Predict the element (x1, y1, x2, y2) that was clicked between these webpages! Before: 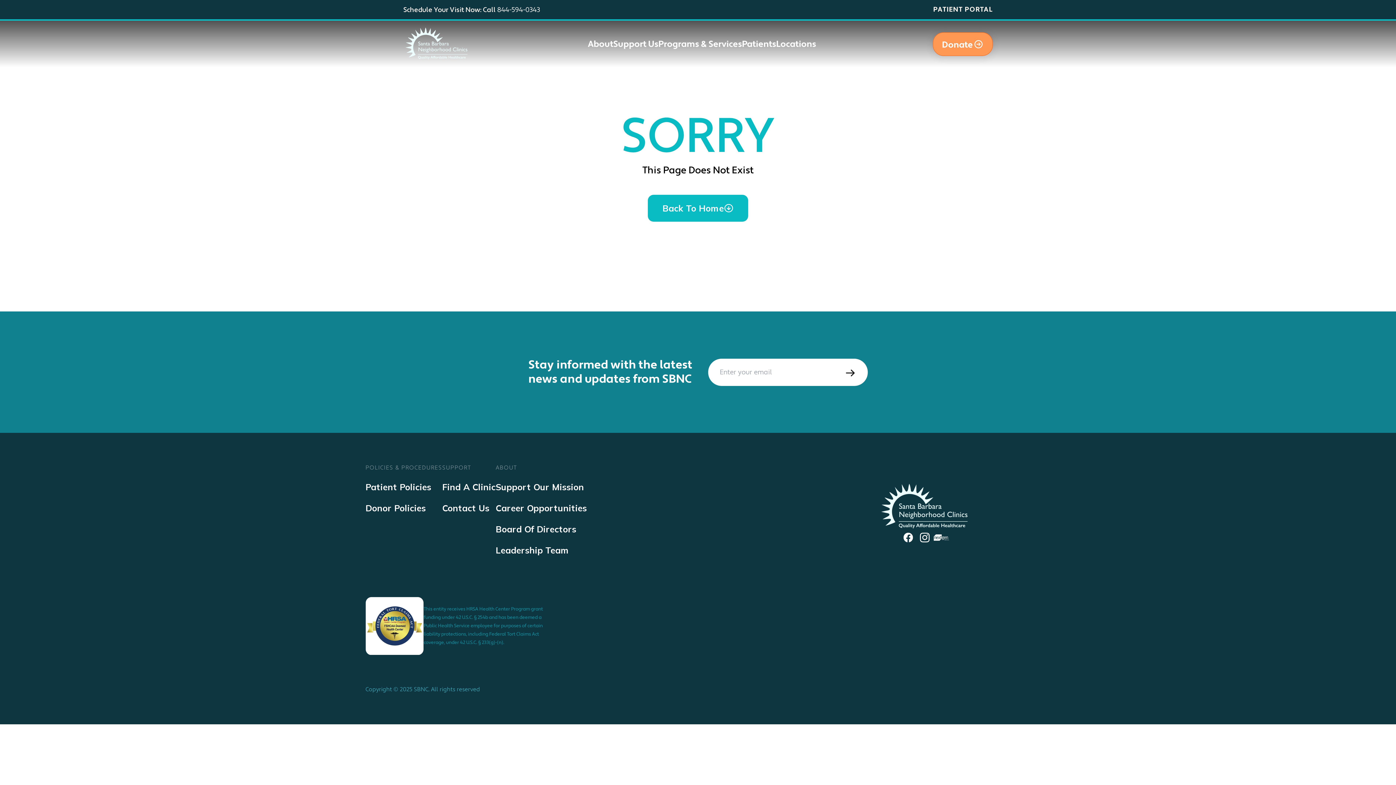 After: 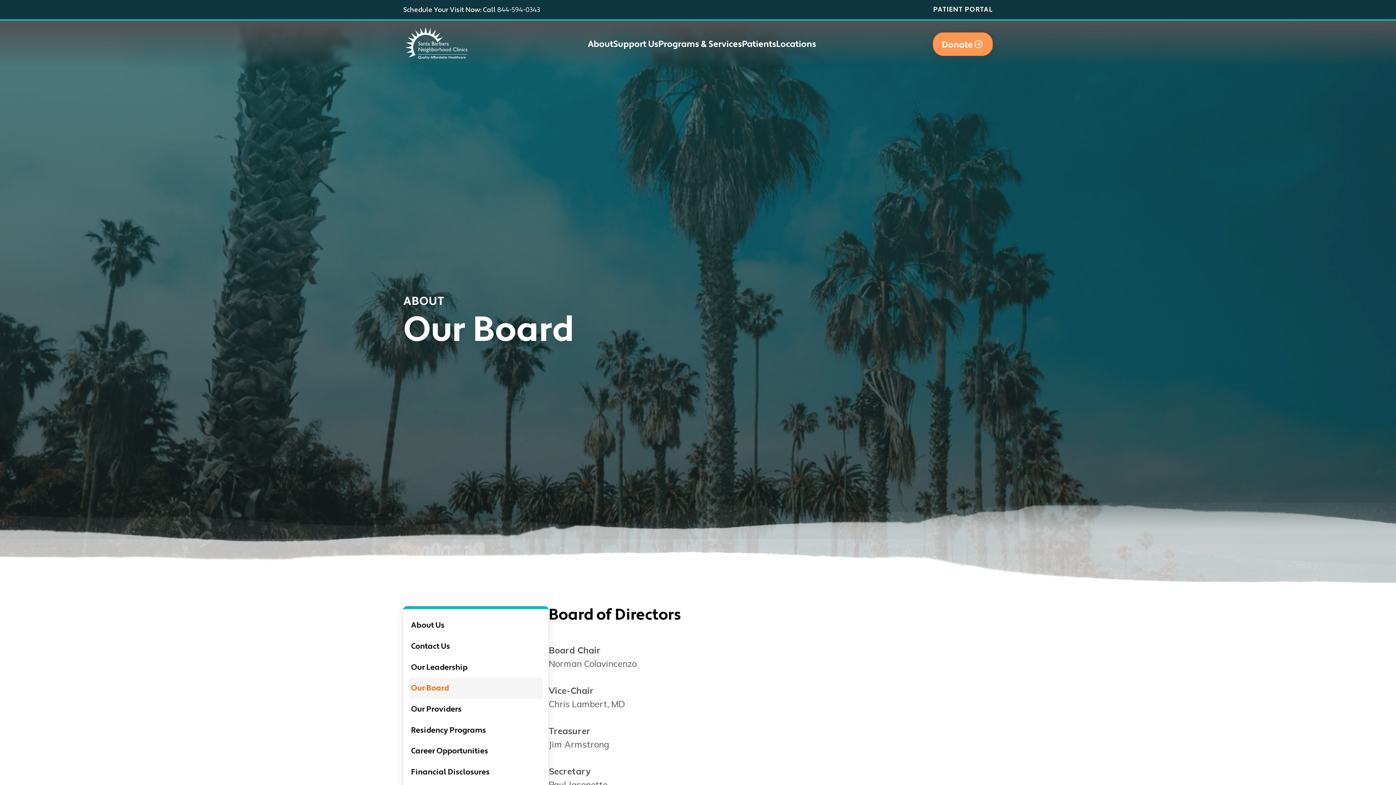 Action: bbox: (495, 523, 576, 535) label: Board Of Directors